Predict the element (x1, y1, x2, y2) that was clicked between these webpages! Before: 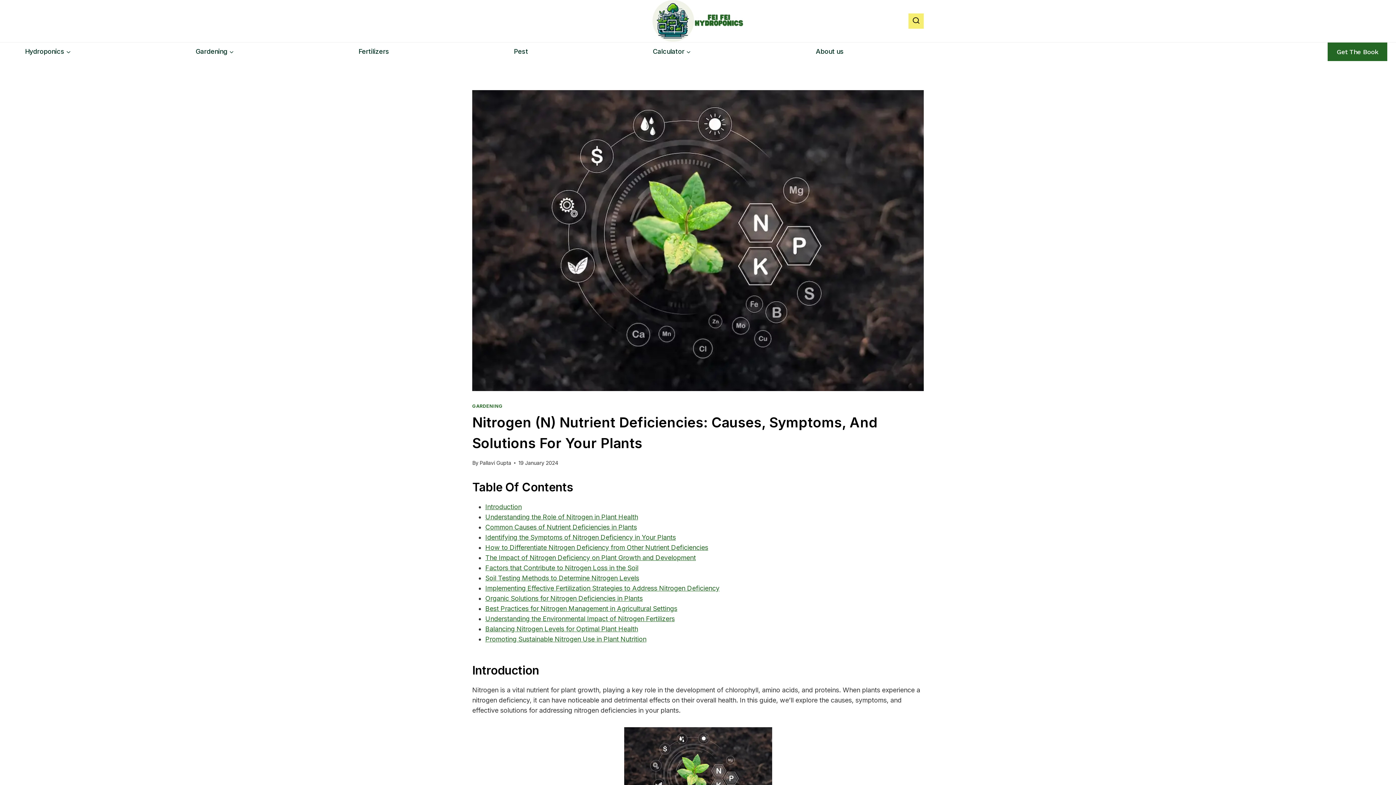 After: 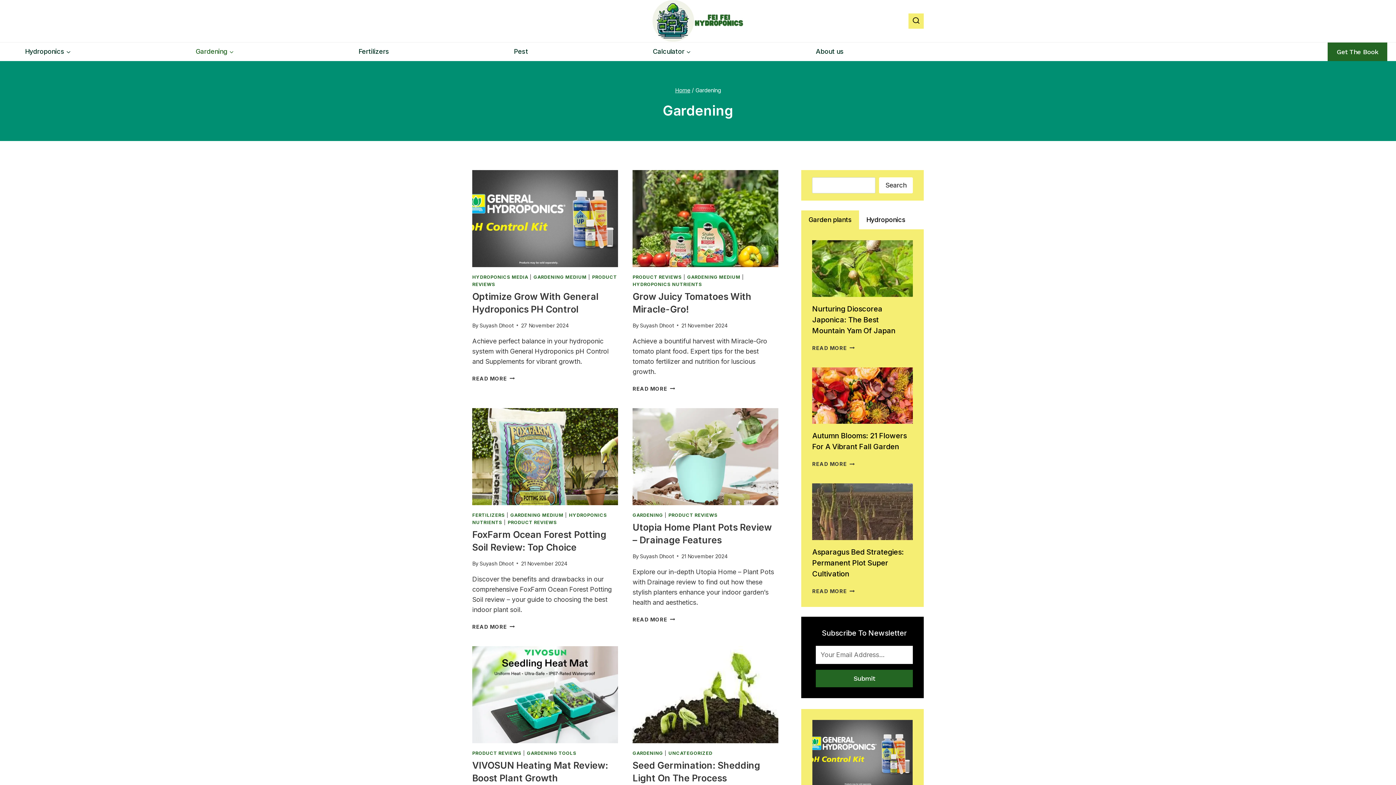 Action: bbox: (472, 403, 502, 408) label: GARDENING